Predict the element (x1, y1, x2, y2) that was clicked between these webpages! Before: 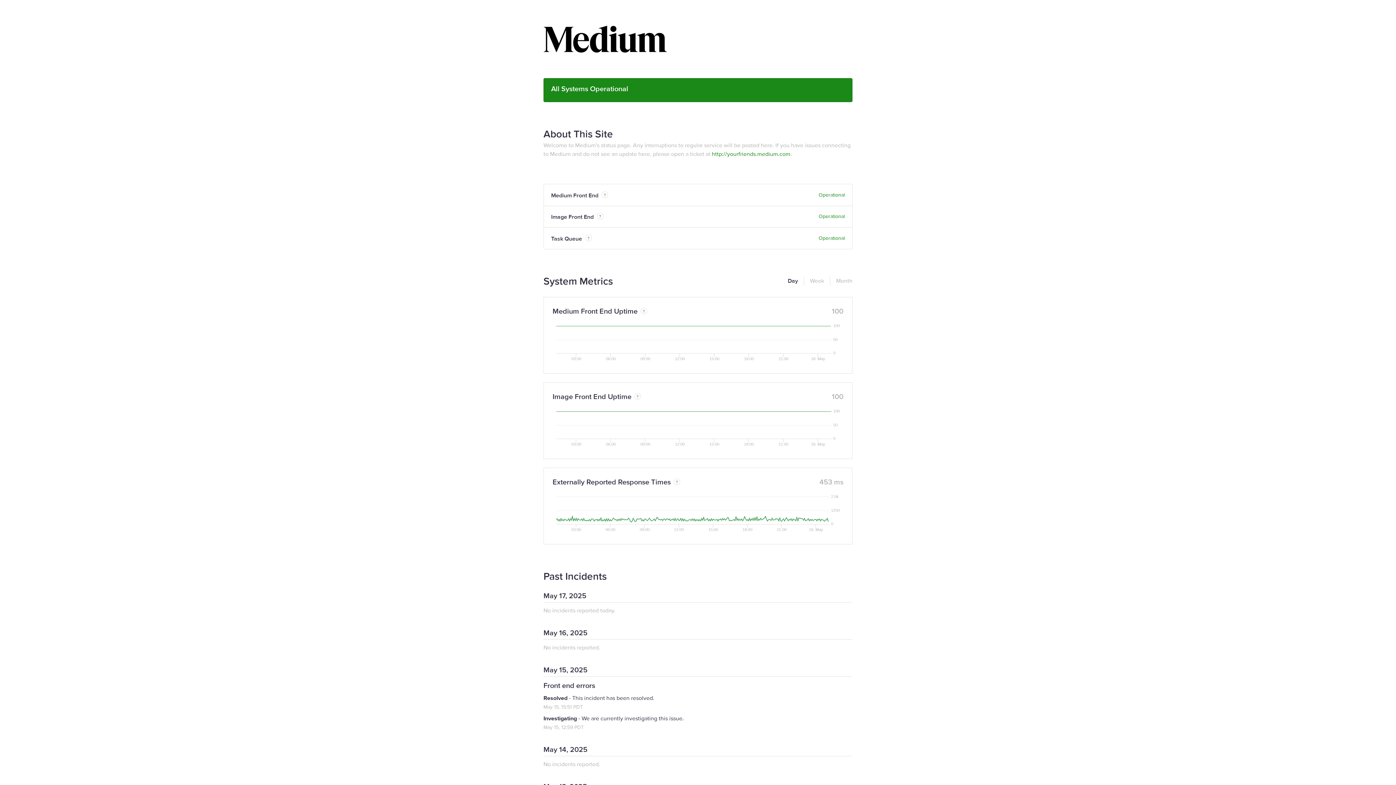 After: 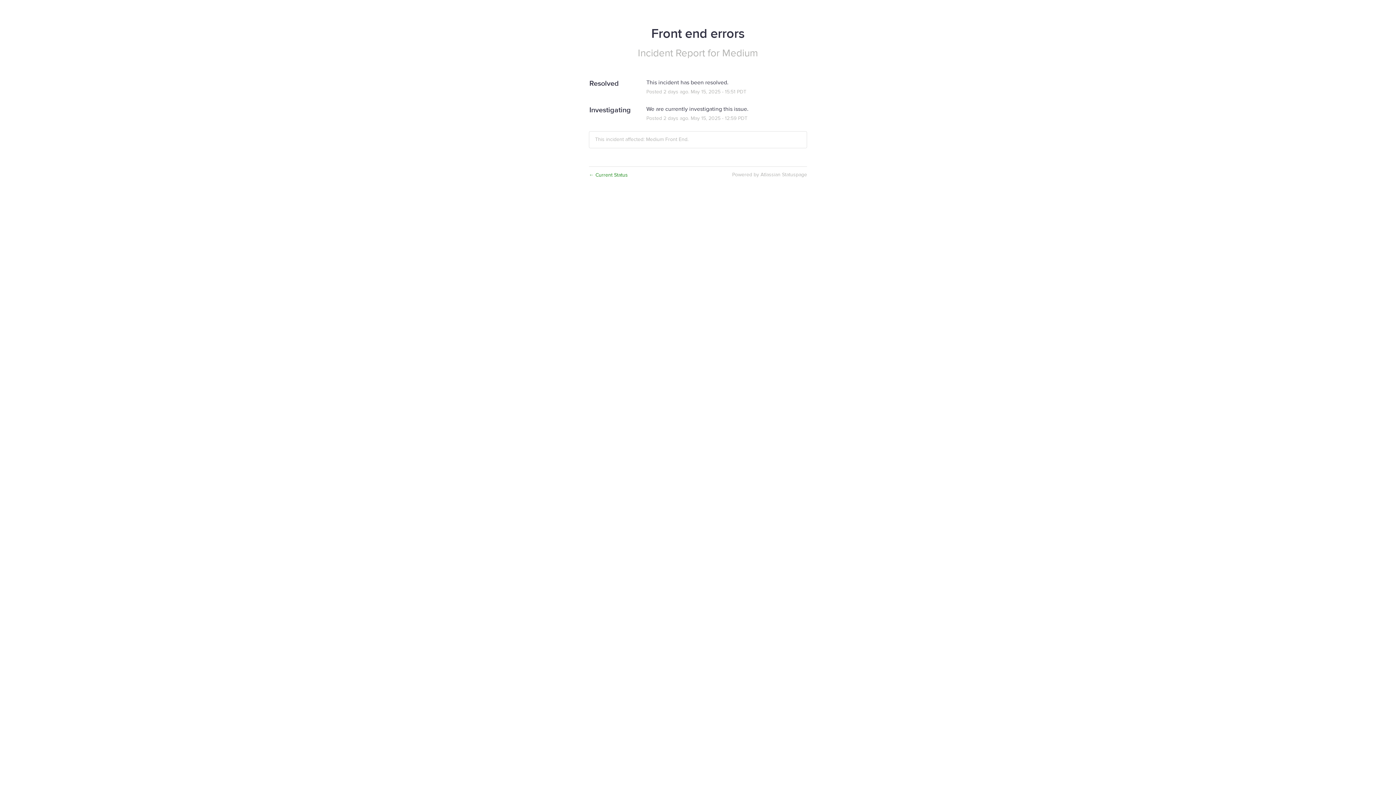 Action: bbox: (543, 681, 595, 690) label: Front end errors